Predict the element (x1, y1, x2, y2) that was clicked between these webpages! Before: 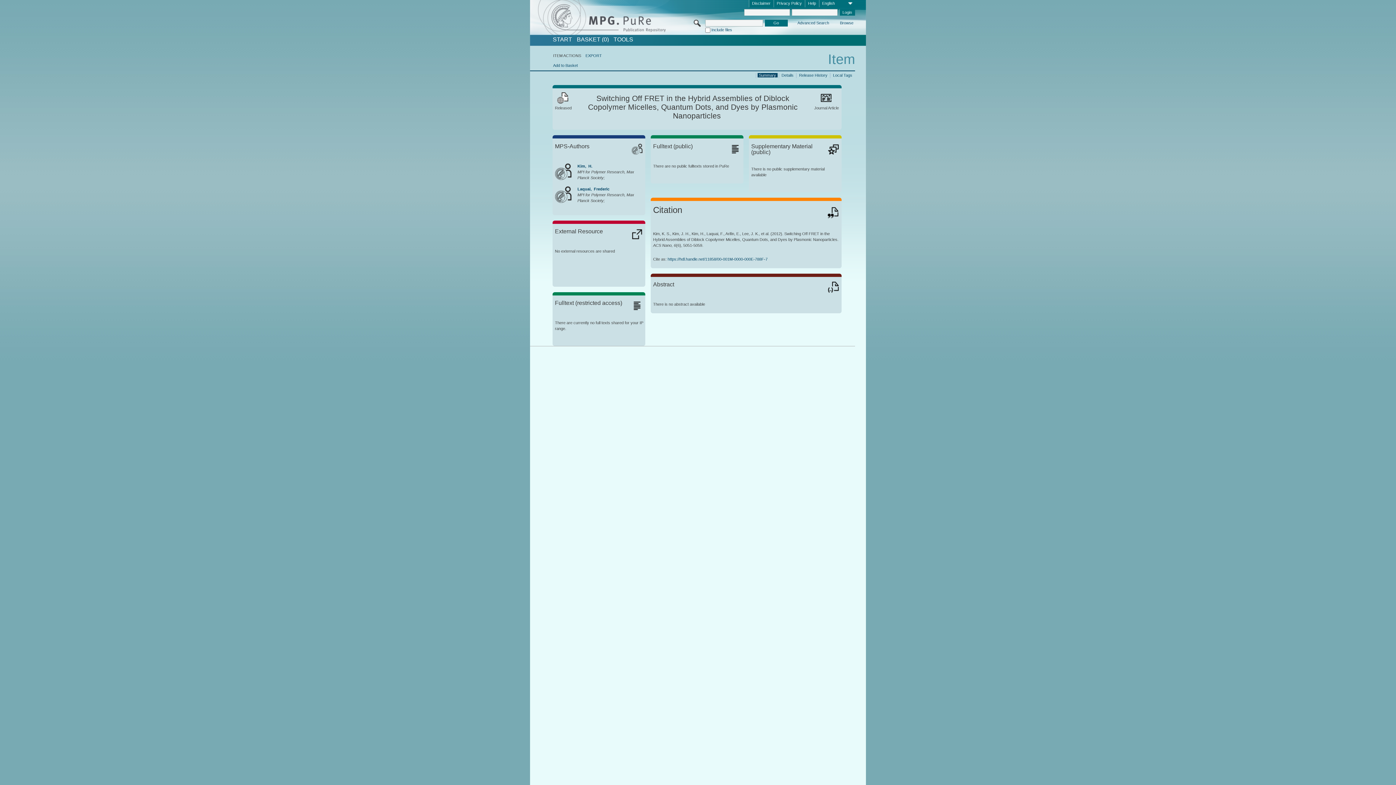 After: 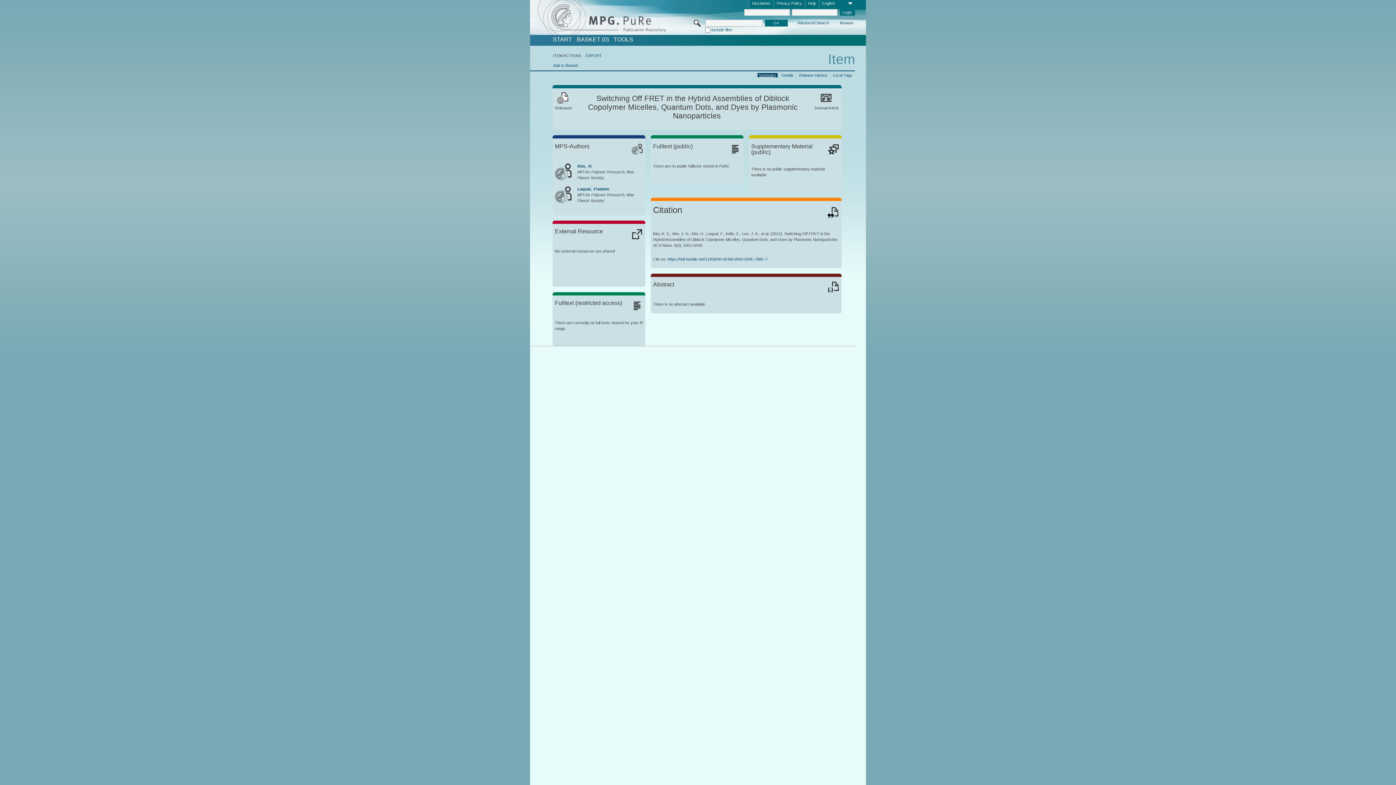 Action: label: Summary bbox: (757, 72, 777, 77)